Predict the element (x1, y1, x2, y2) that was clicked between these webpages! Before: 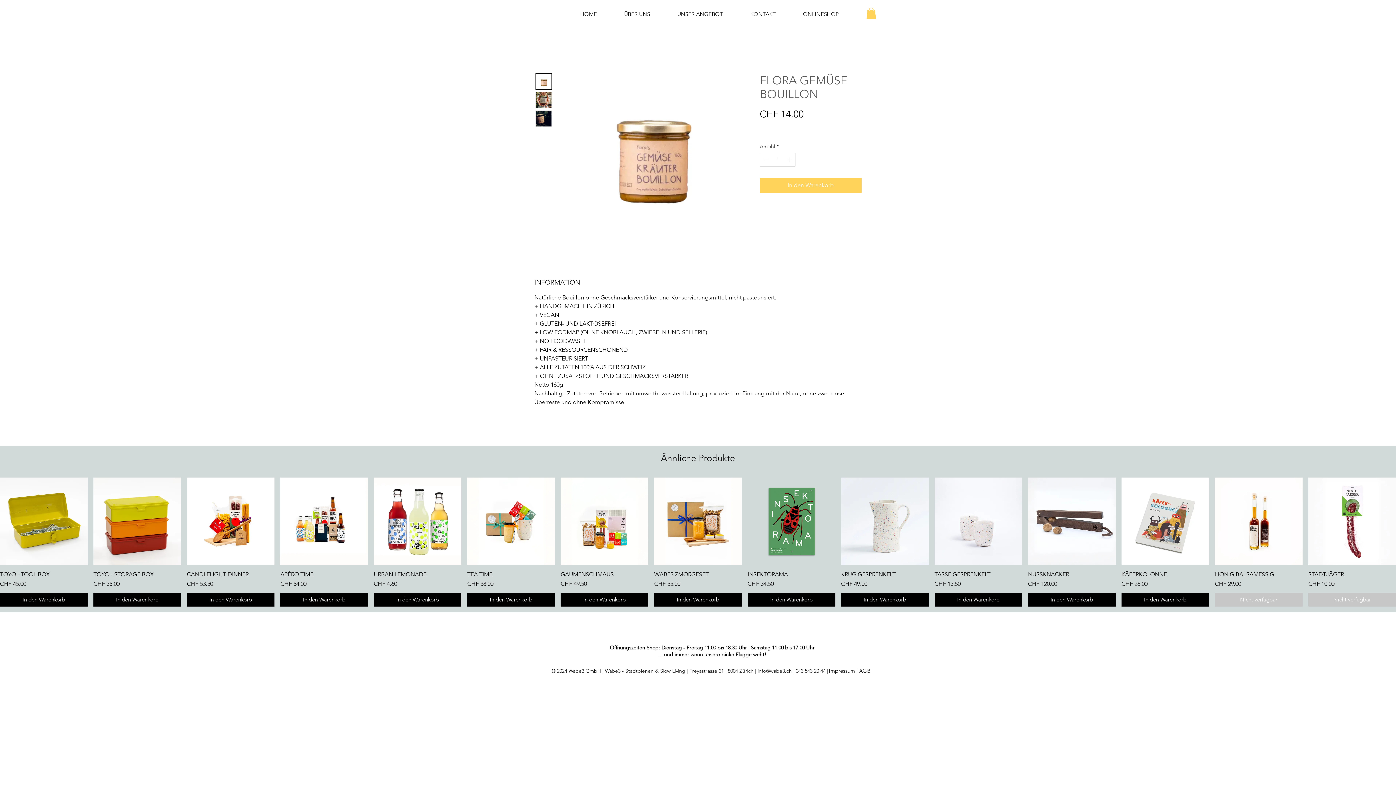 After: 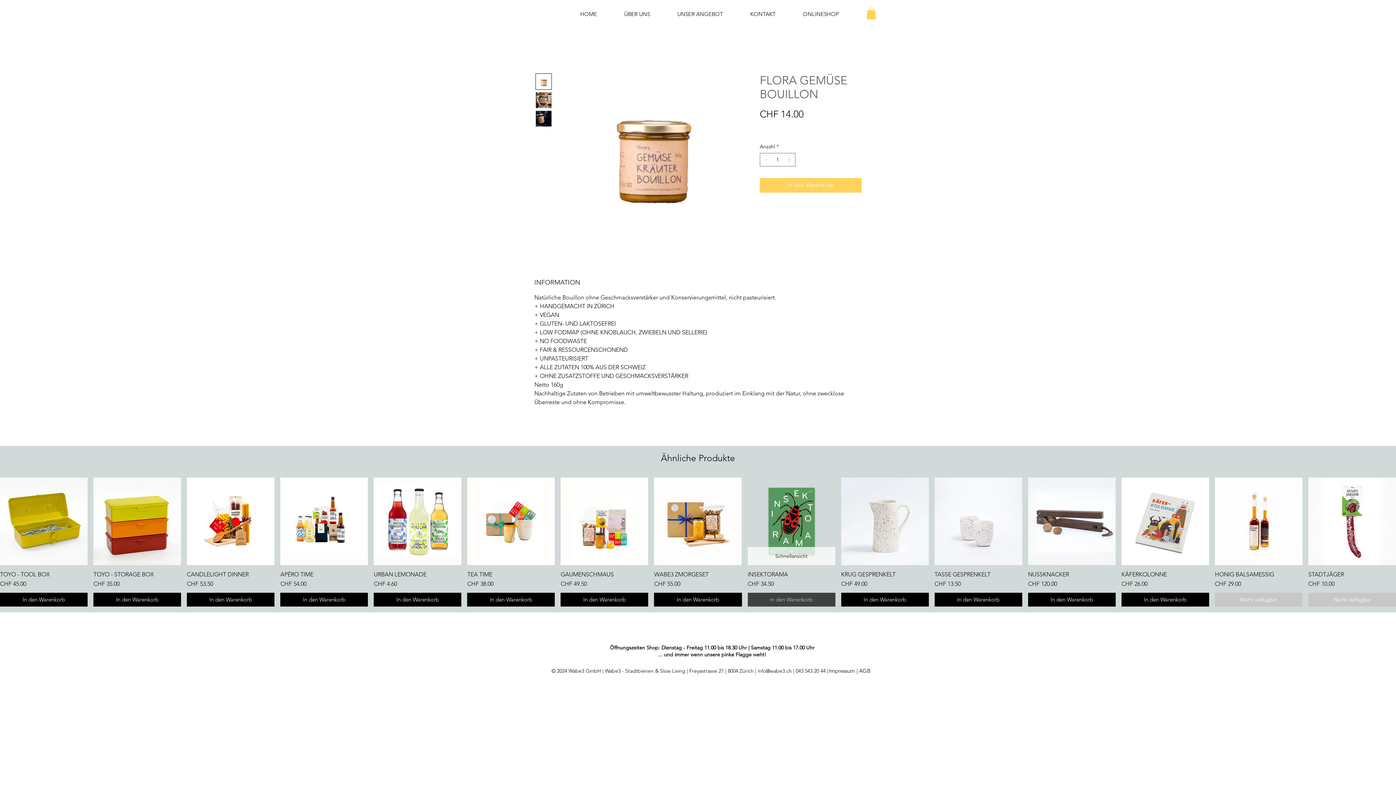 Action: label: In den Warenkorb bbox: (747, 593, 835, 607)